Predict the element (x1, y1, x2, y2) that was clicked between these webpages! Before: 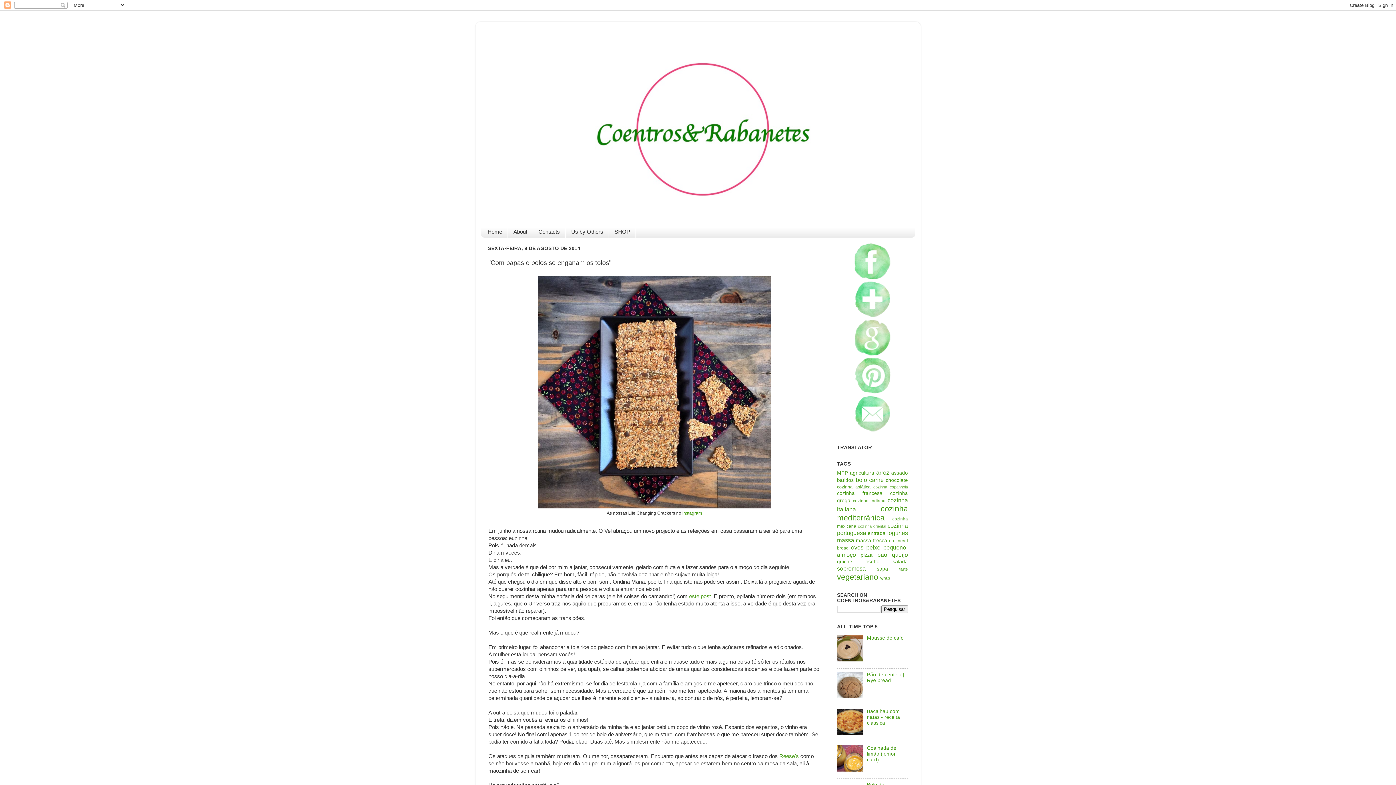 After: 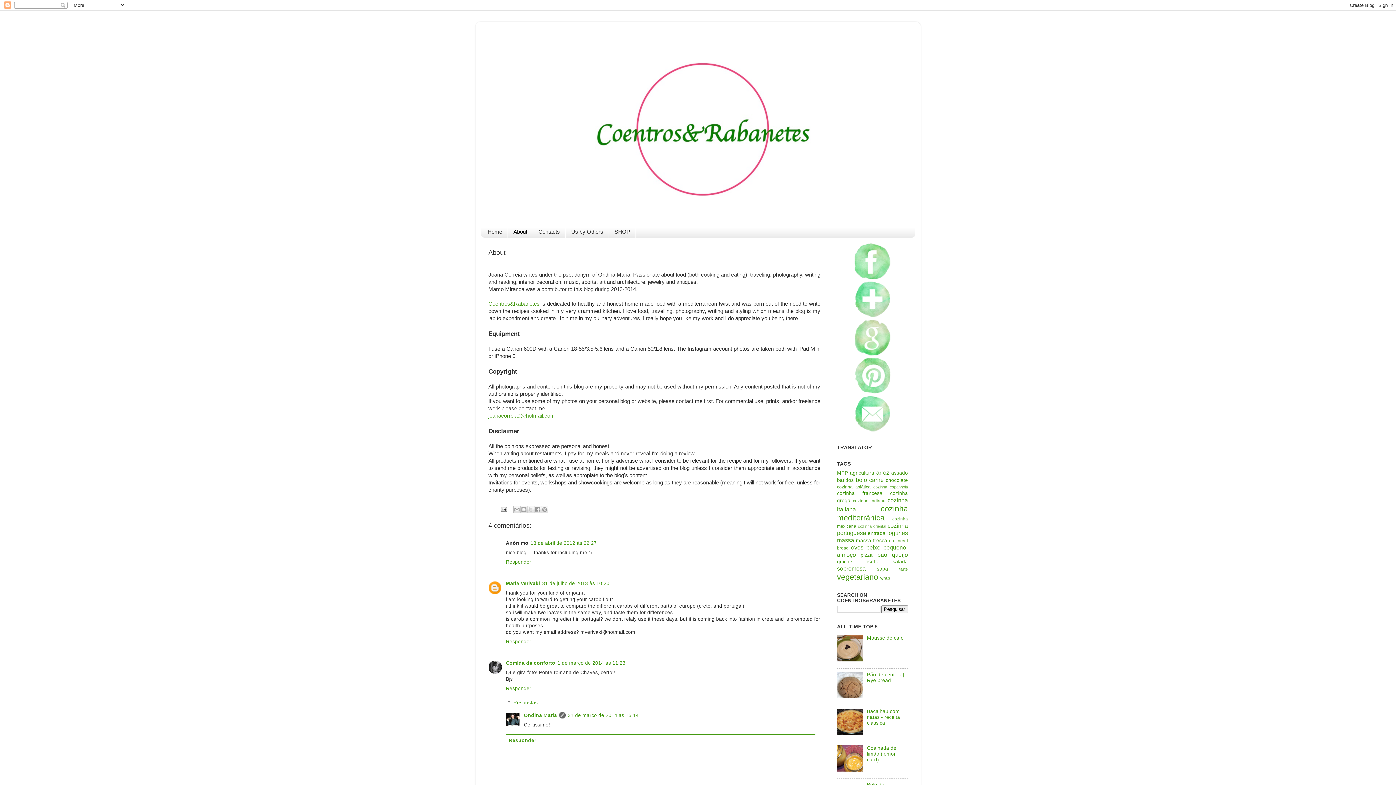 Action: label: About bbox: (508, 226, 533, 237)